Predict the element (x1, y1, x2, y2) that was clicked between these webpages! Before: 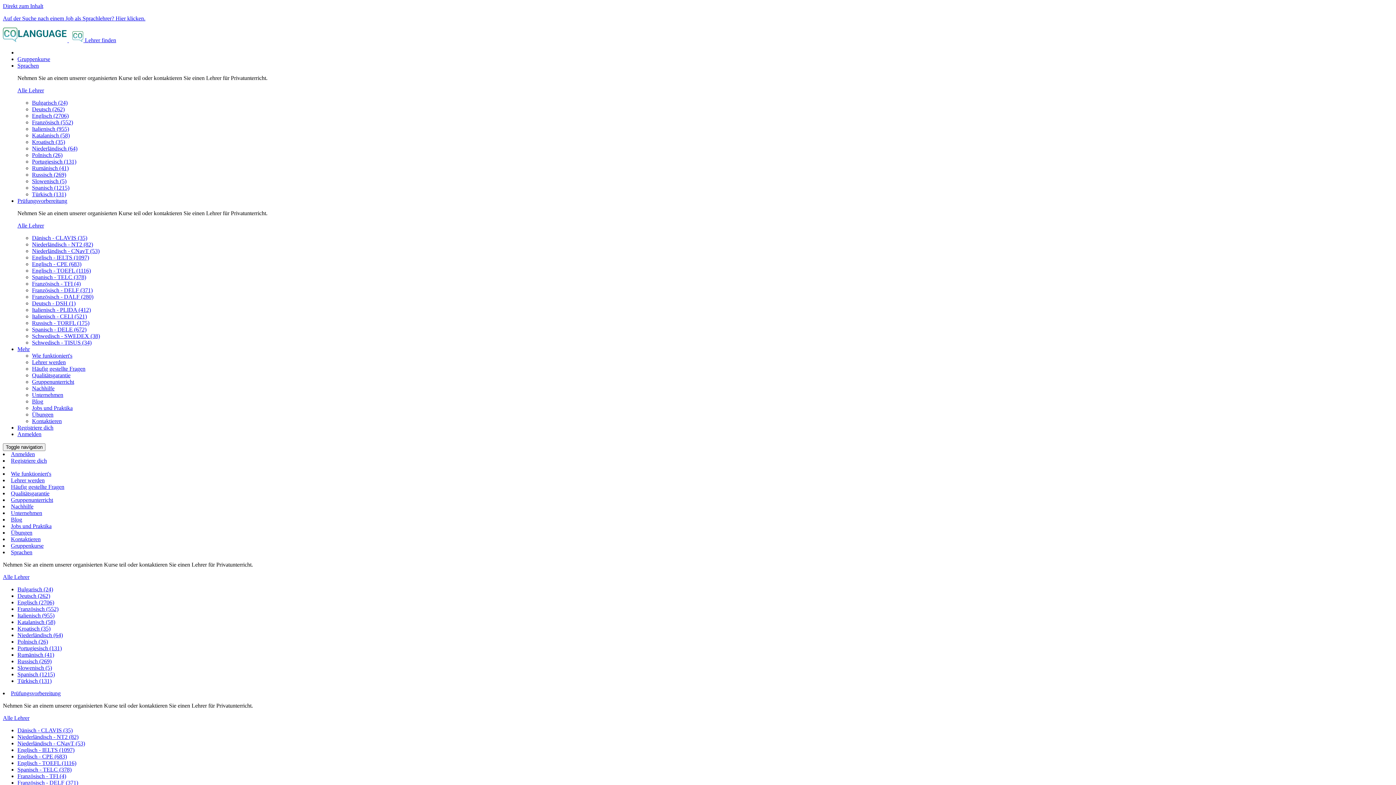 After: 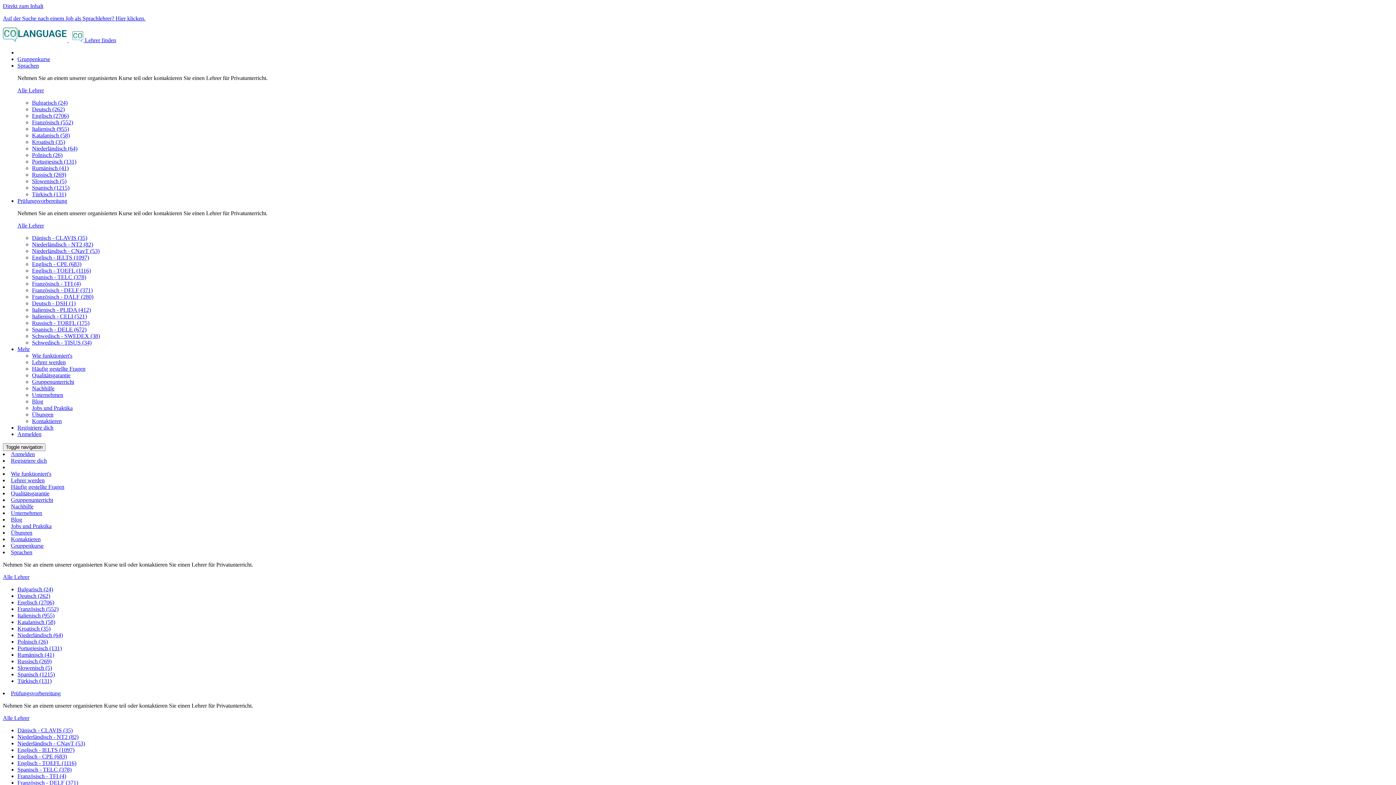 Action: label: Englisch - CPE (683) bbox: (32, 261, 81, 267)